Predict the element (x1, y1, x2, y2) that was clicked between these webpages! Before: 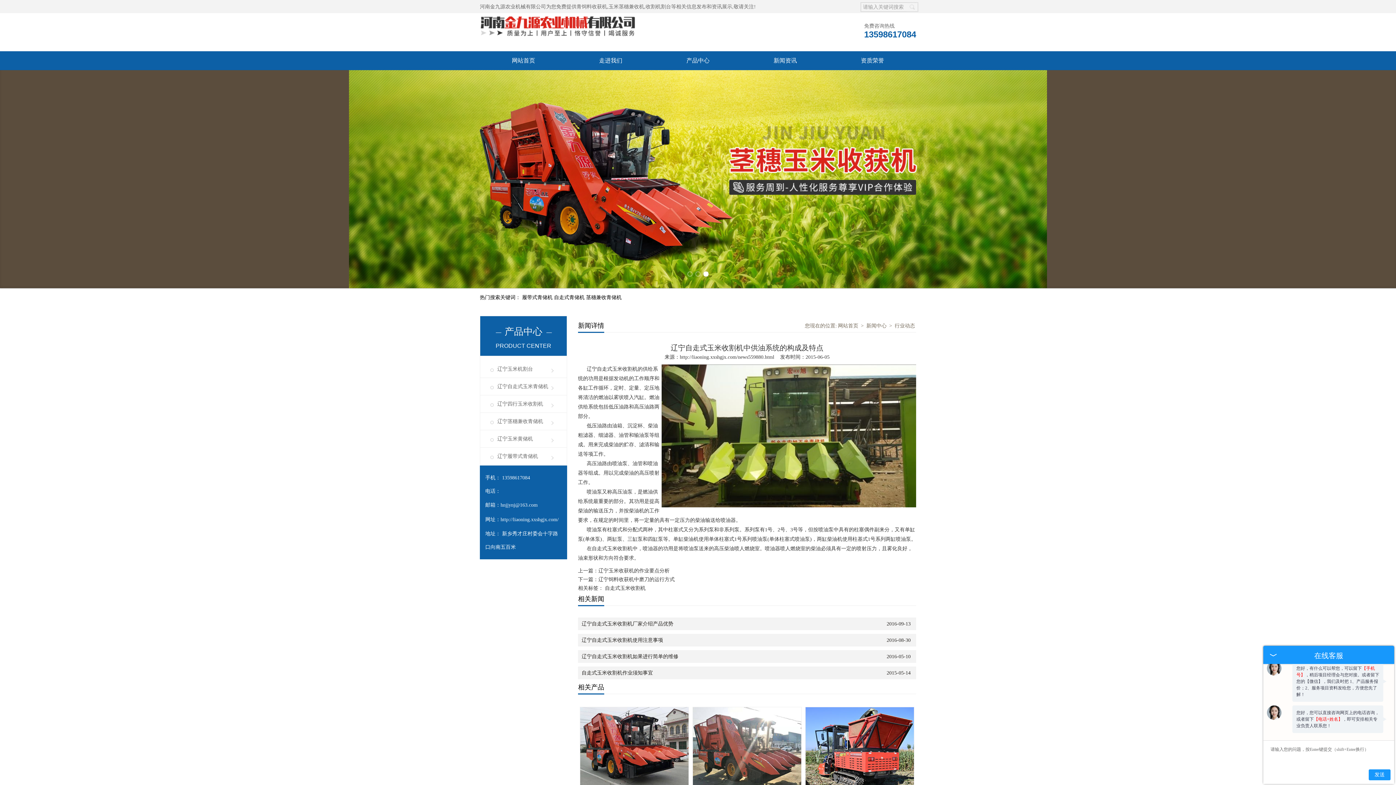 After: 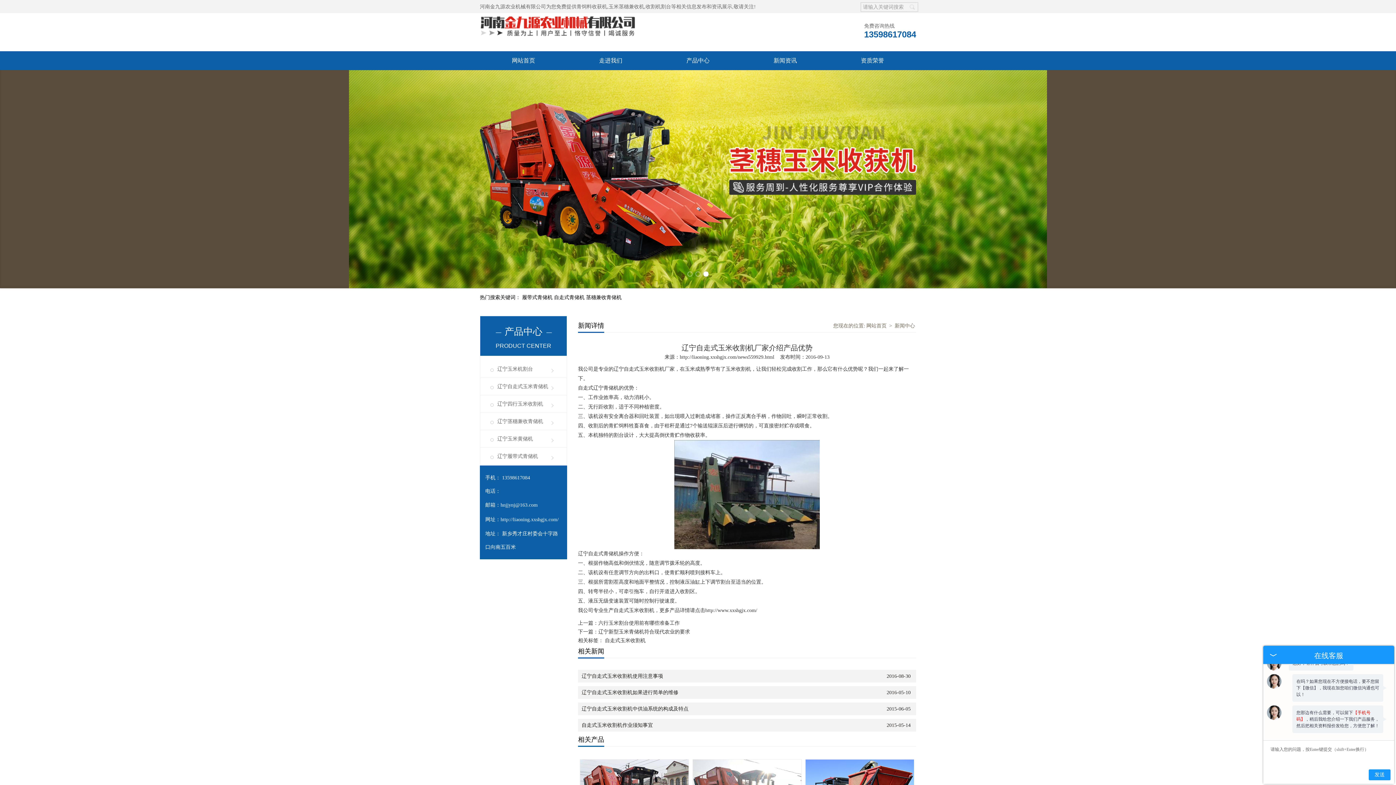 Action: bbox: (581, 621, 673, 626) label: 2016-09-13
辽宁自走式玉米收割机厂家介绍产品优势